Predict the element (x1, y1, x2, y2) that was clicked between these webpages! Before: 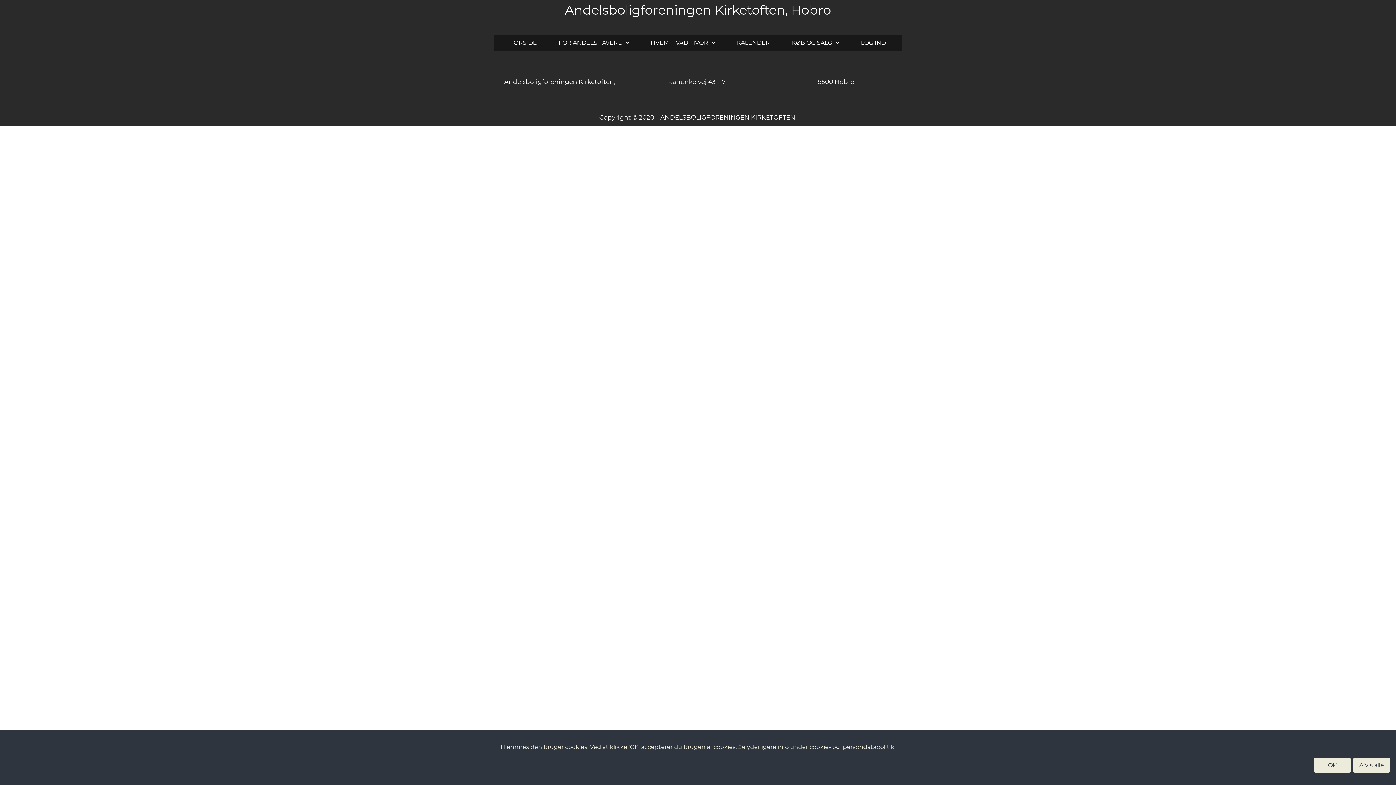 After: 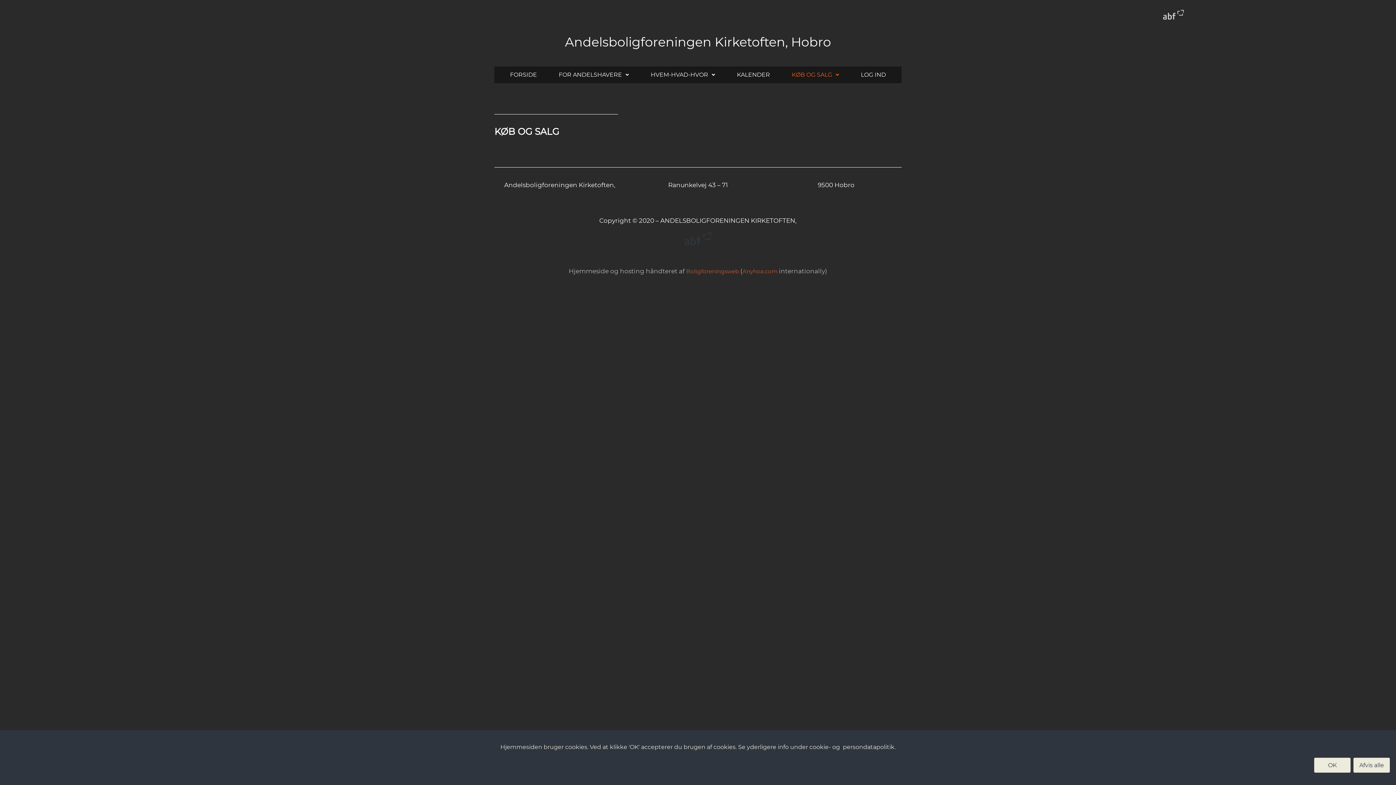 Action: label: KØB OG SALG bbox: (786, 34, 844, 51)